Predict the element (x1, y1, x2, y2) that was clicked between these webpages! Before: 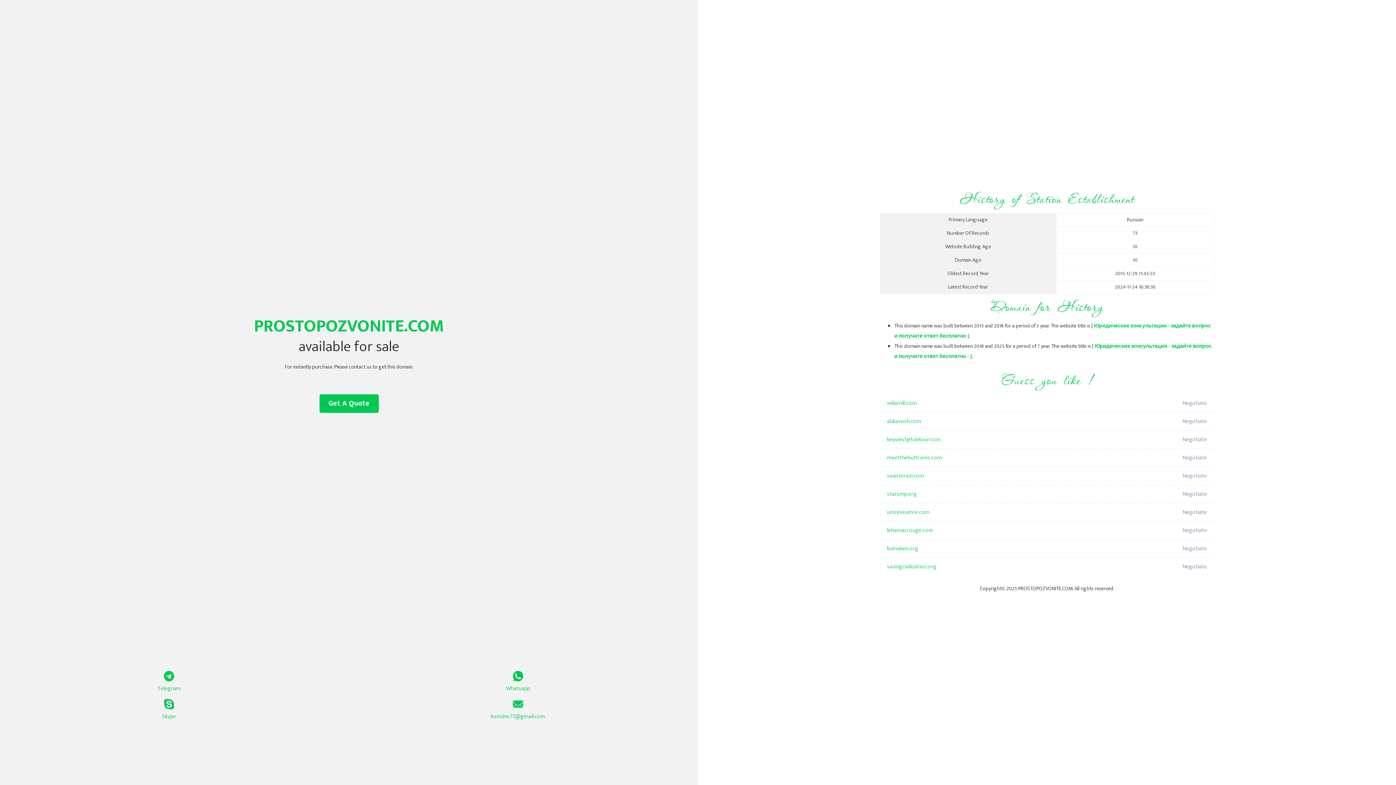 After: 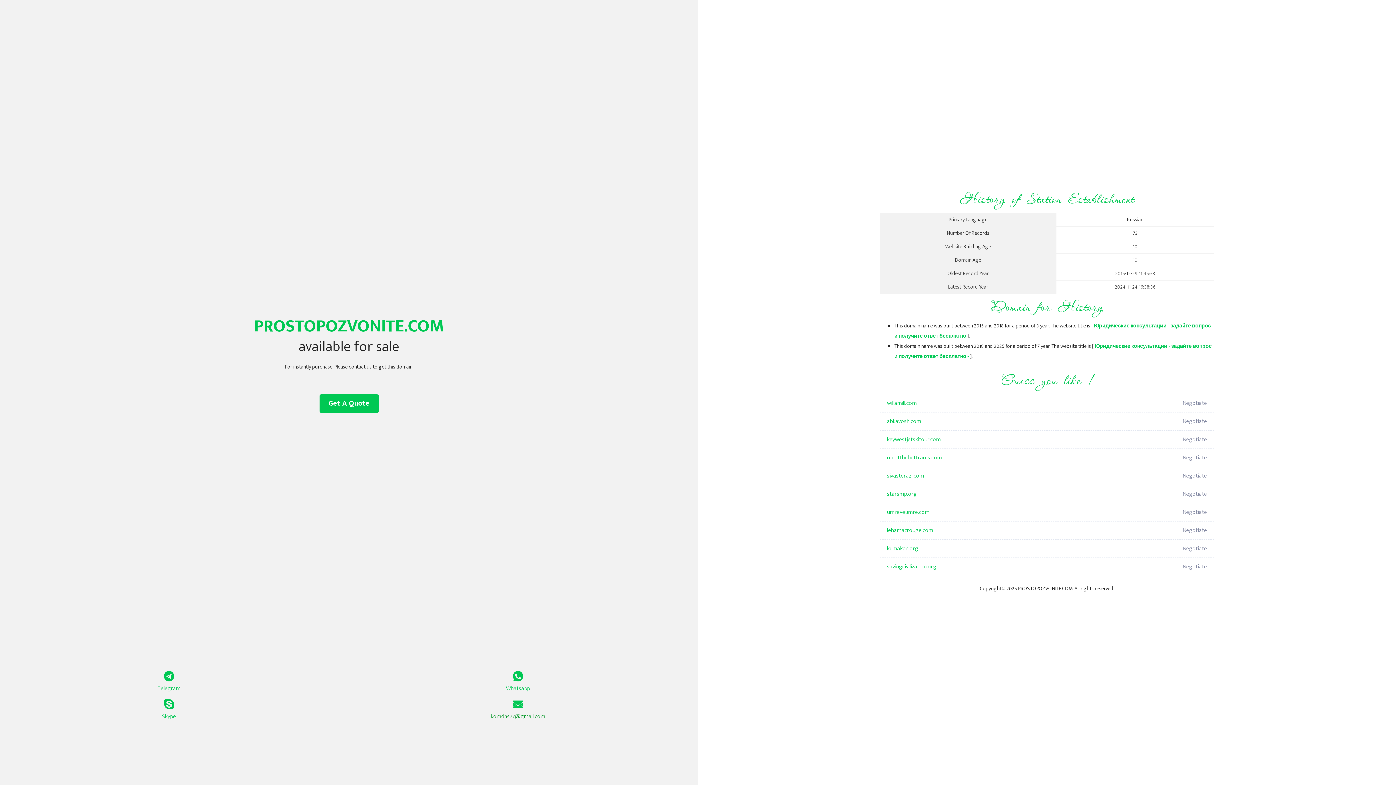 Action: label: komdns77@gmail.com bbox: (349, 699, 687, 721)